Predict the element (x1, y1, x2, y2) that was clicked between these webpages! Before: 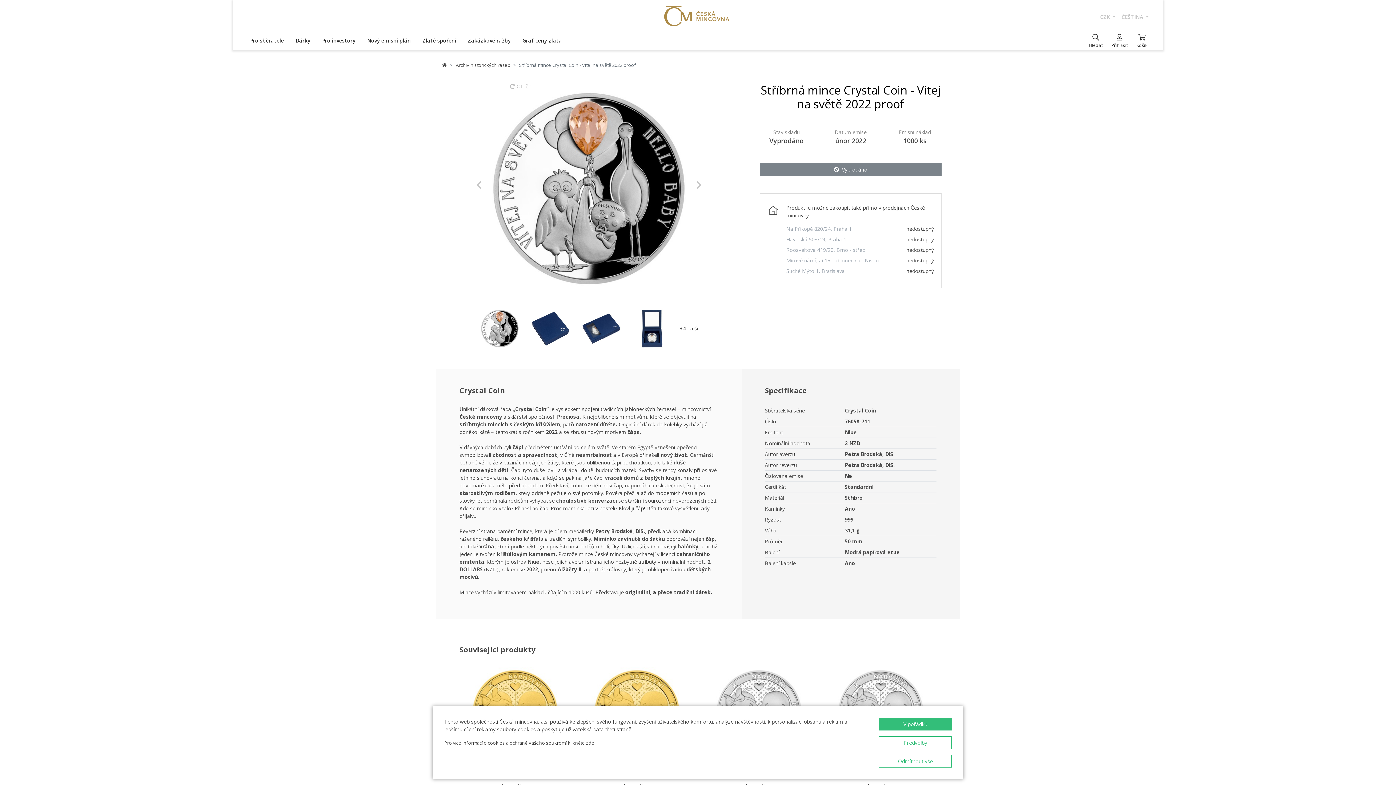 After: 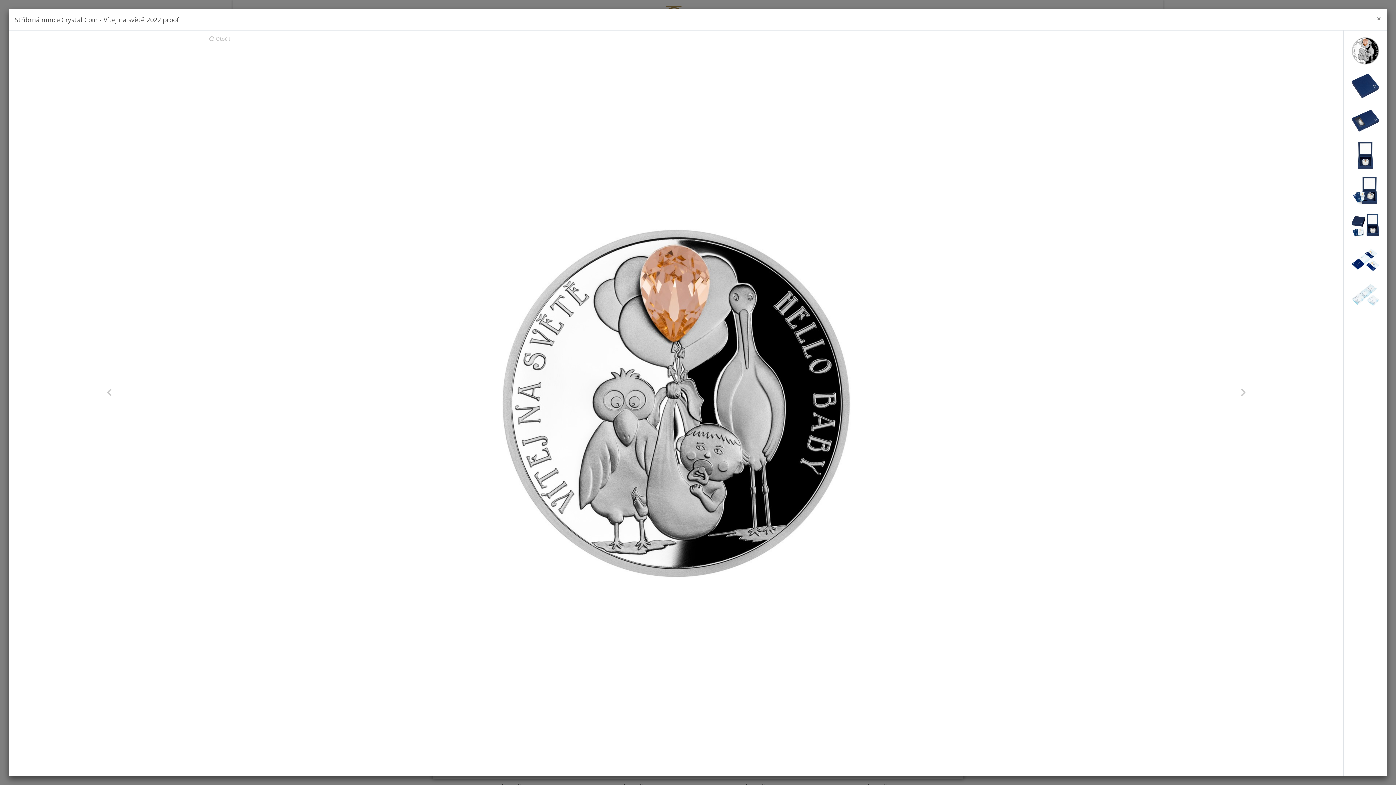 Action: bbox: (480, 324, 519, 331)